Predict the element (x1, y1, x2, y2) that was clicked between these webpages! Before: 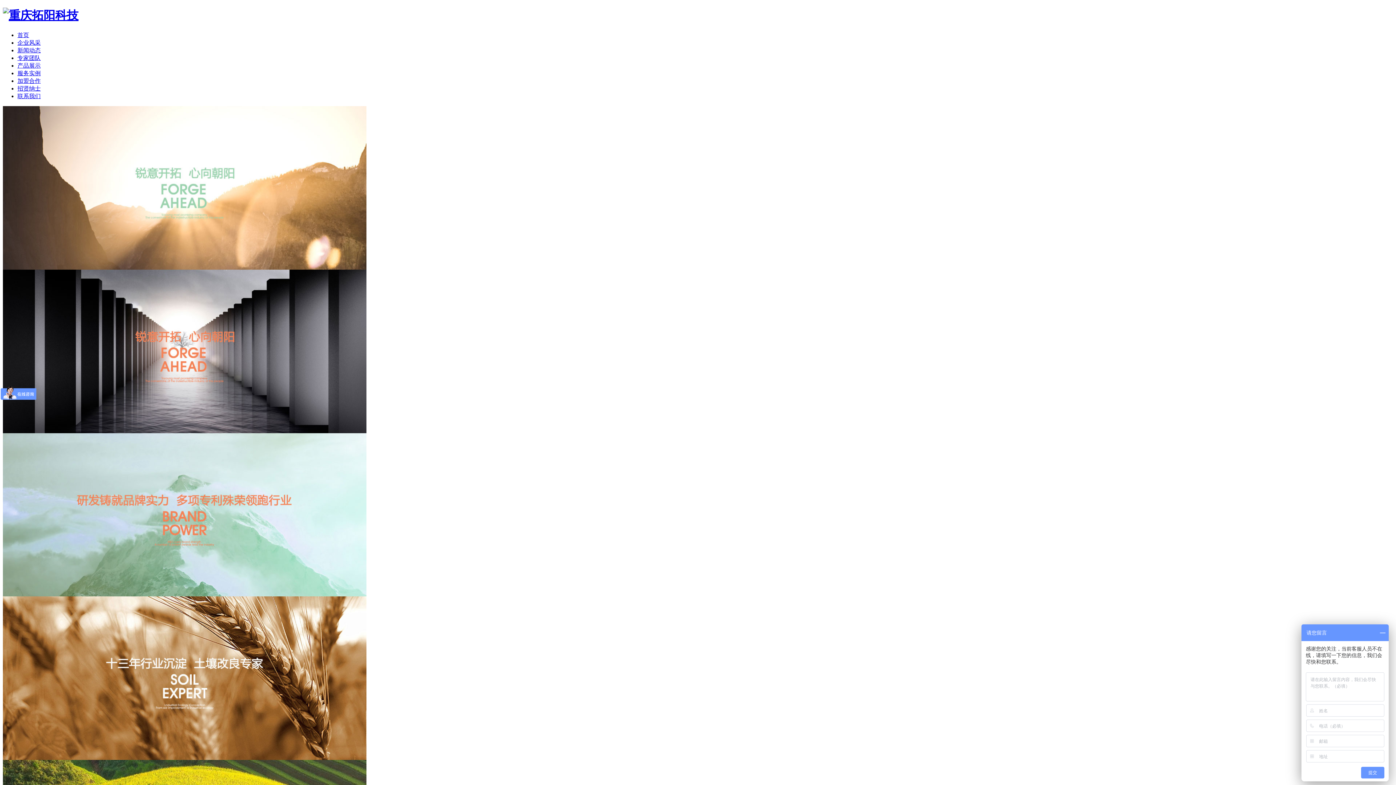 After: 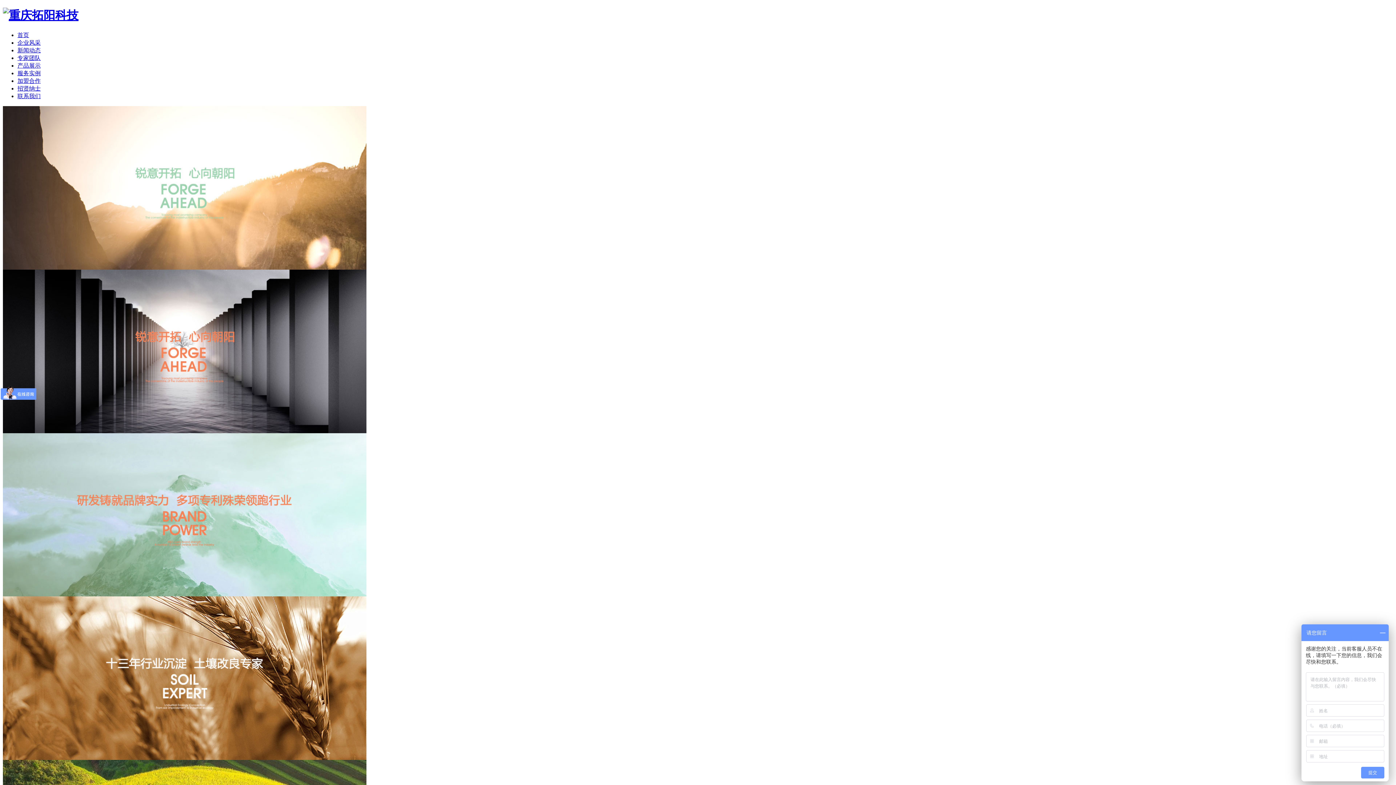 Action: bbox: (2, 8, 78, 21)